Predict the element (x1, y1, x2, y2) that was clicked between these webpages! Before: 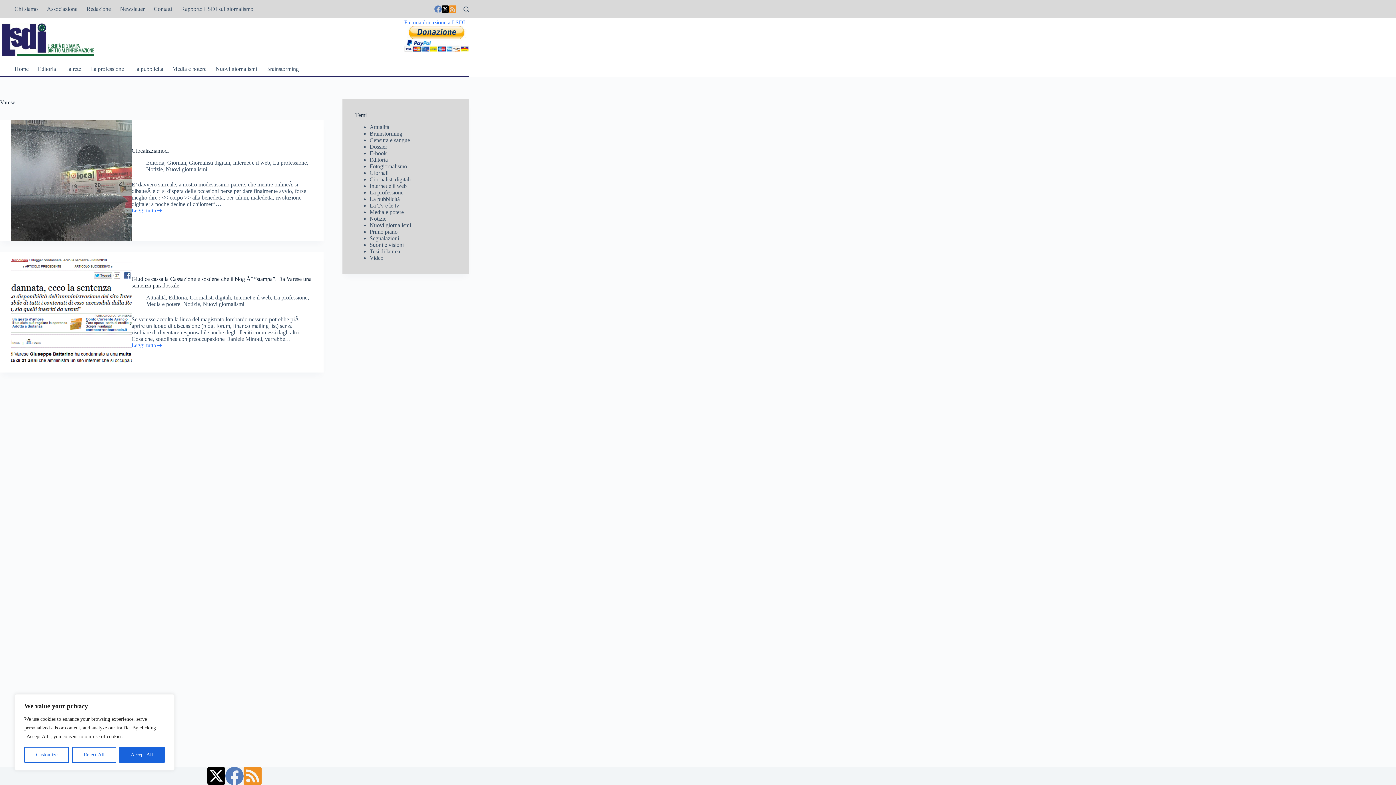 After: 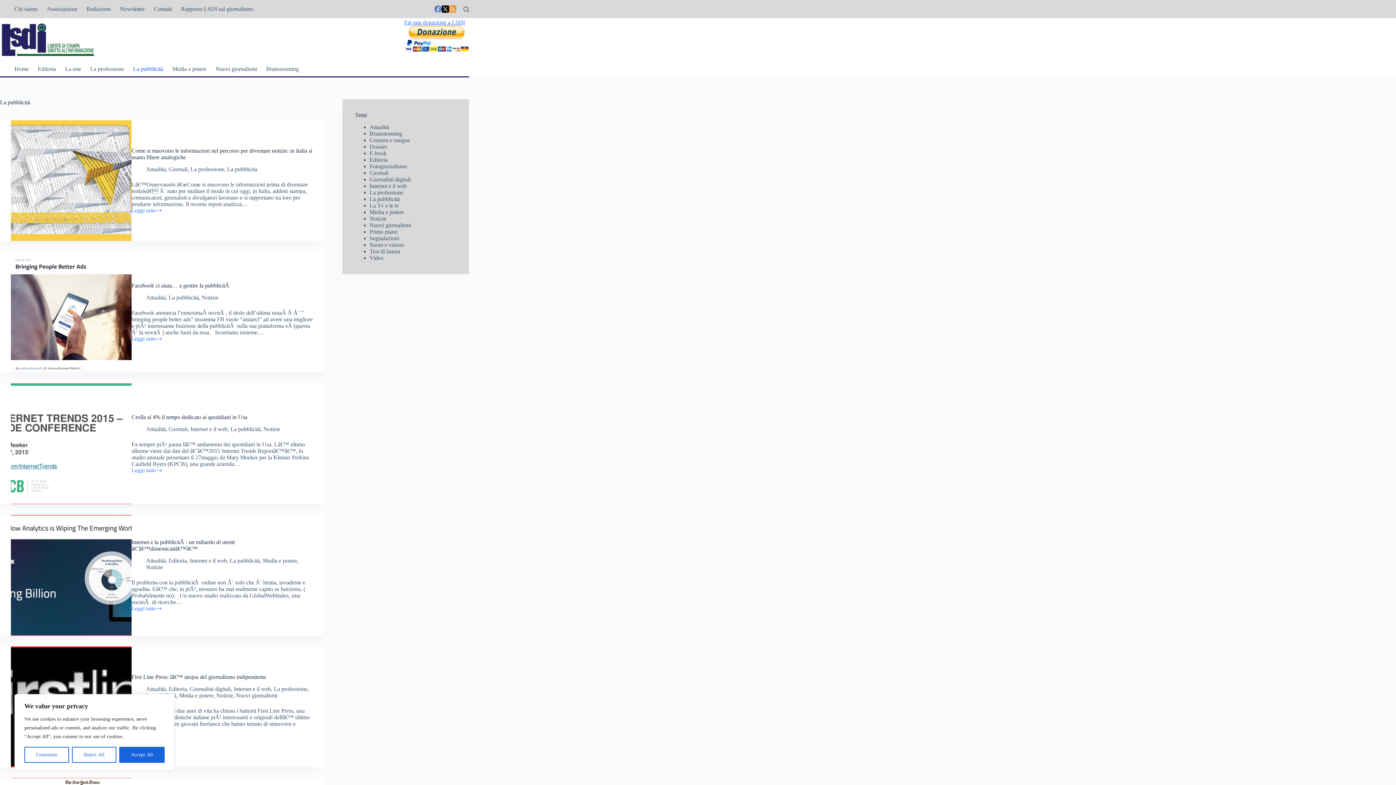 Action: bbox: (369, 195, 399, 202) label: La pubblicità